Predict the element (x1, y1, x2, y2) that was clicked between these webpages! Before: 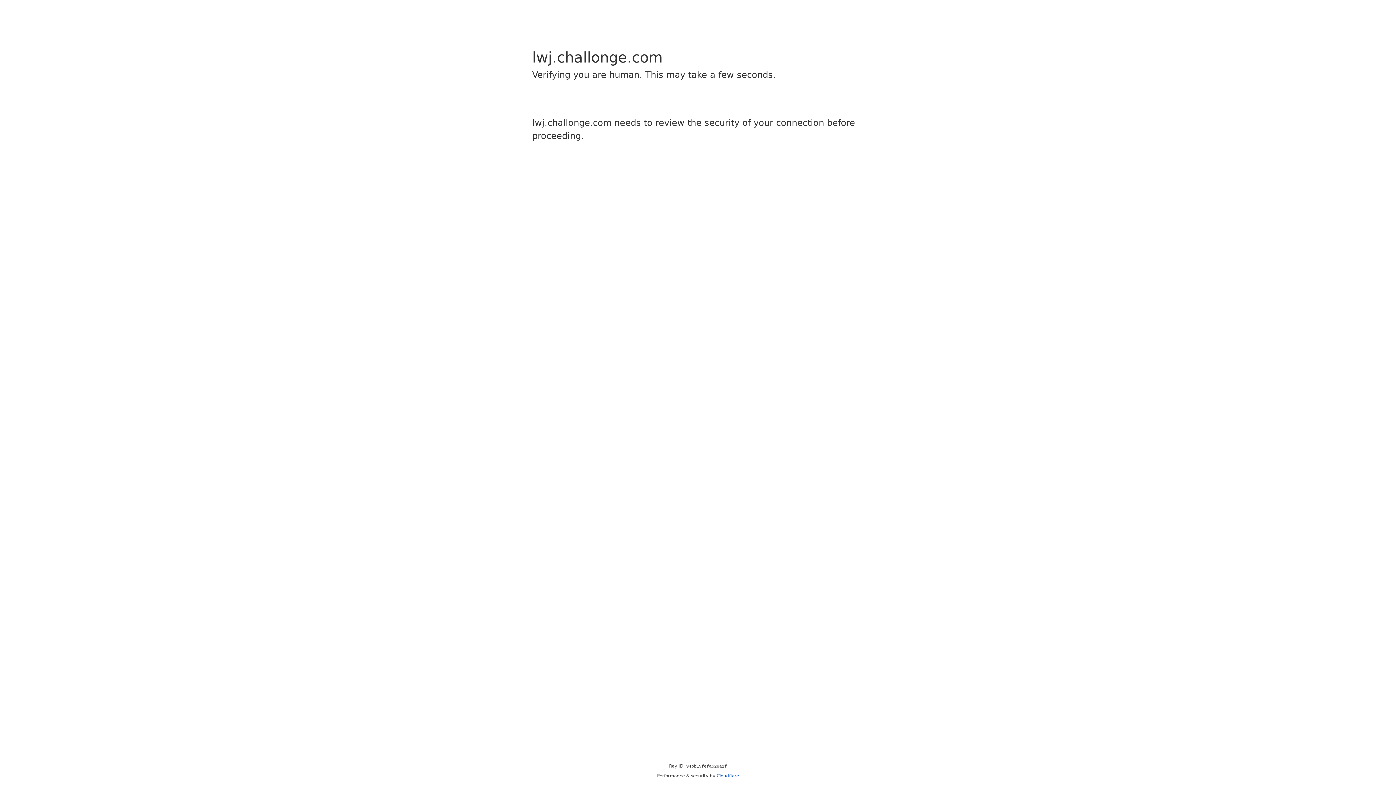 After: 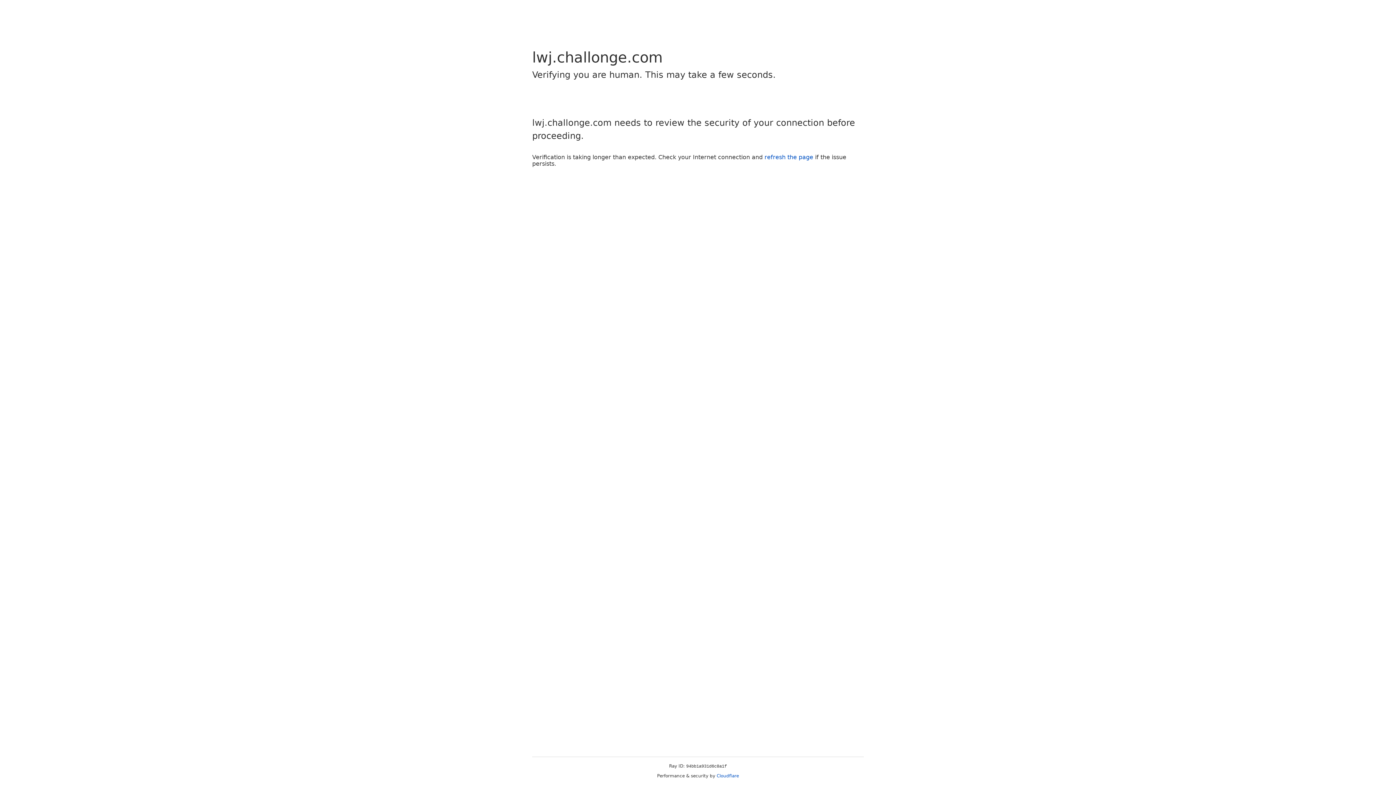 Action: label: Cloudflare bbox: (716, 773, 739, 778)